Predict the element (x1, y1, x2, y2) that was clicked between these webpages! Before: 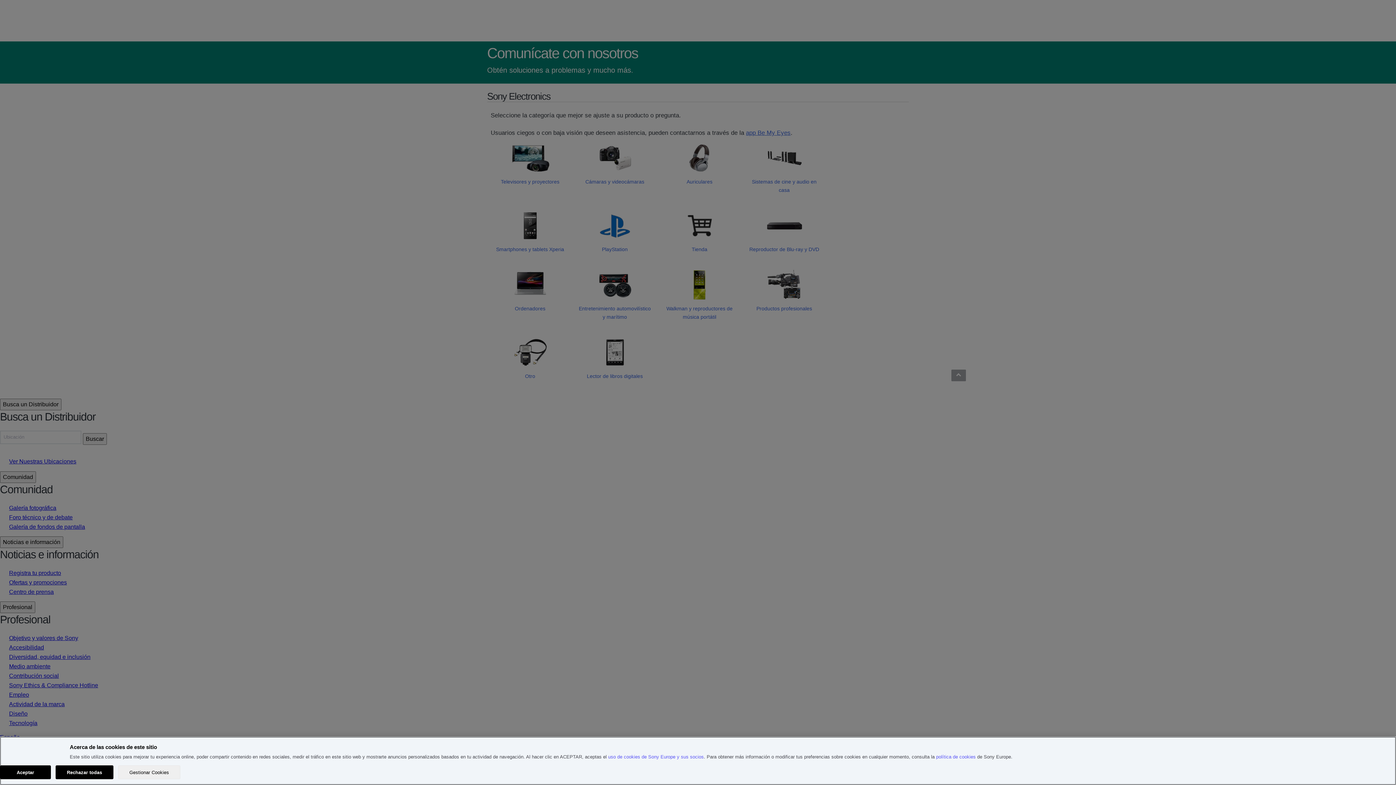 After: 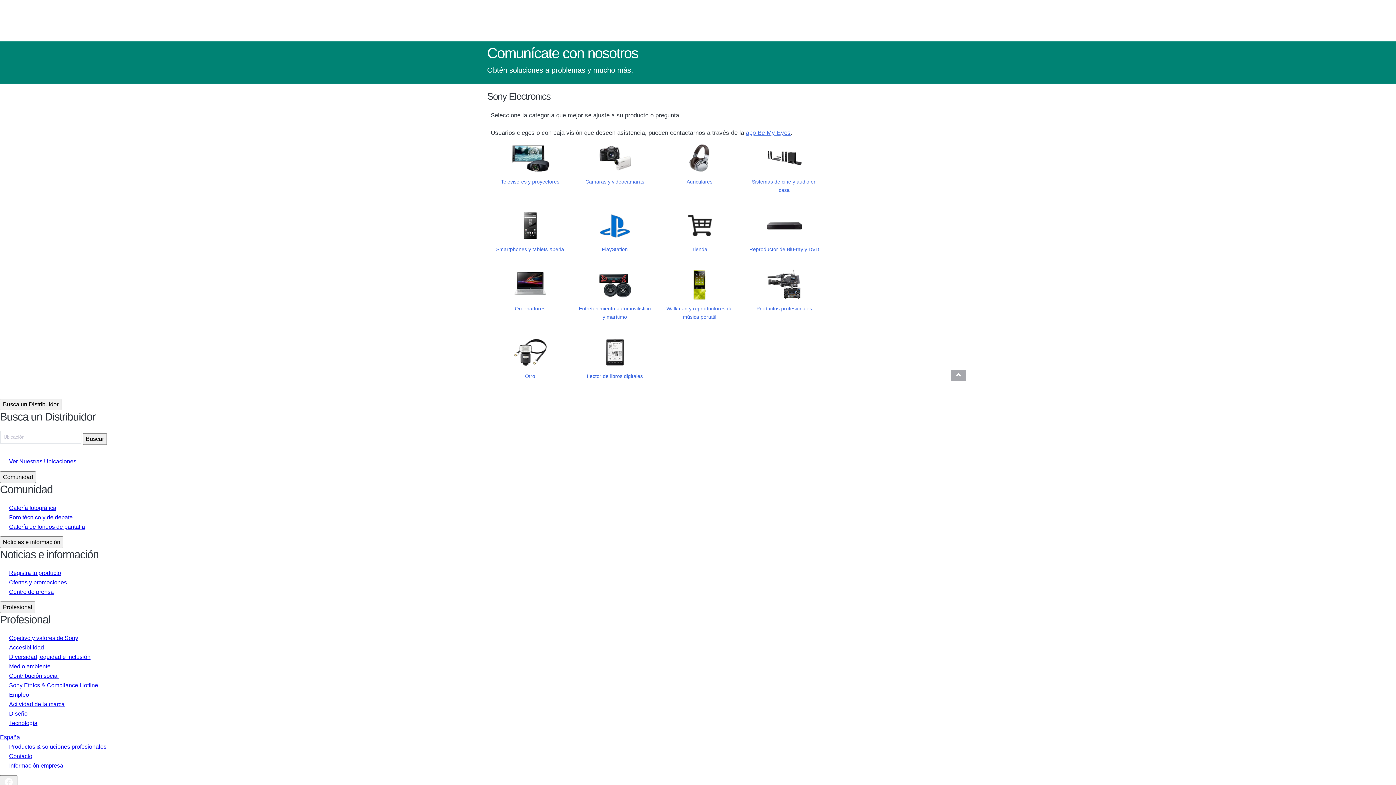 Action: label: Rechazar todas bbox: (55, 765, 113, 779)